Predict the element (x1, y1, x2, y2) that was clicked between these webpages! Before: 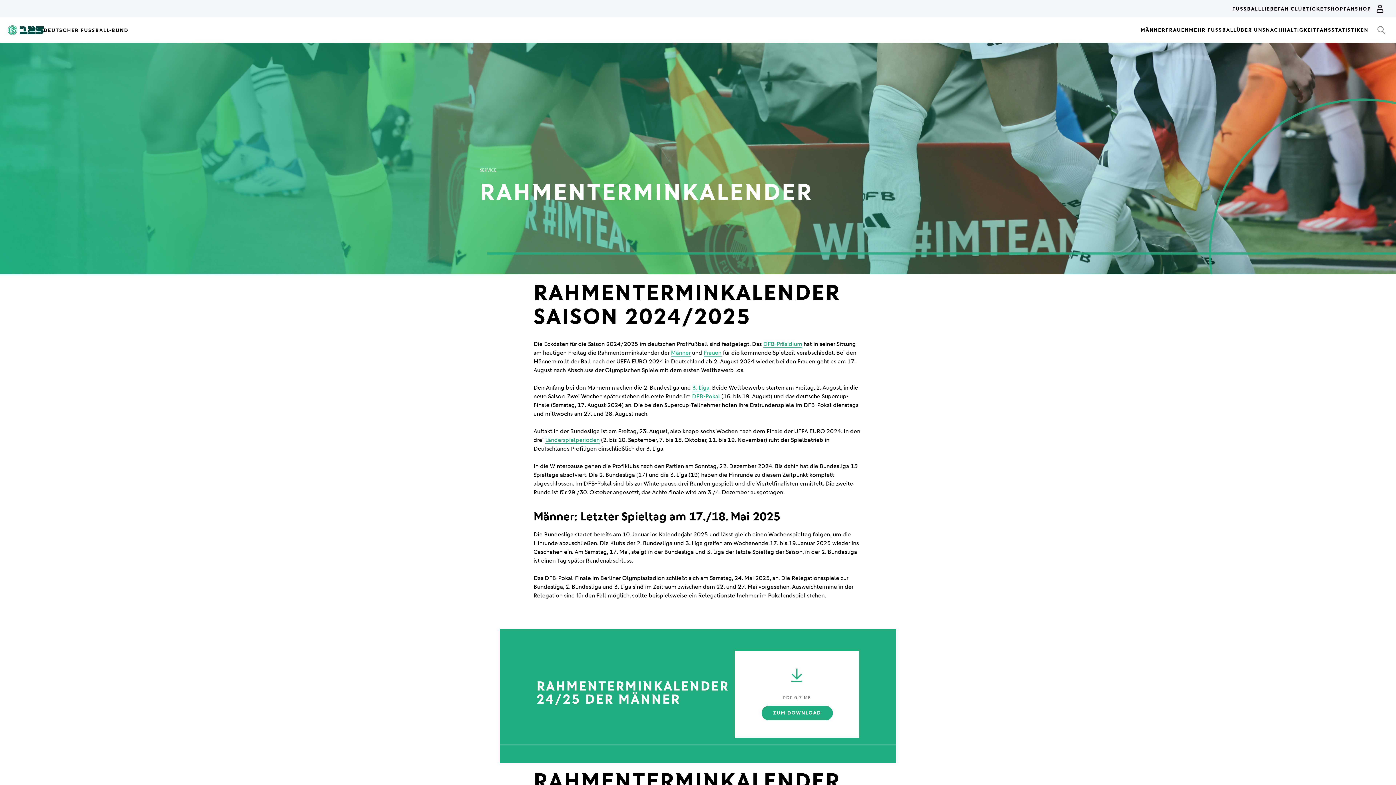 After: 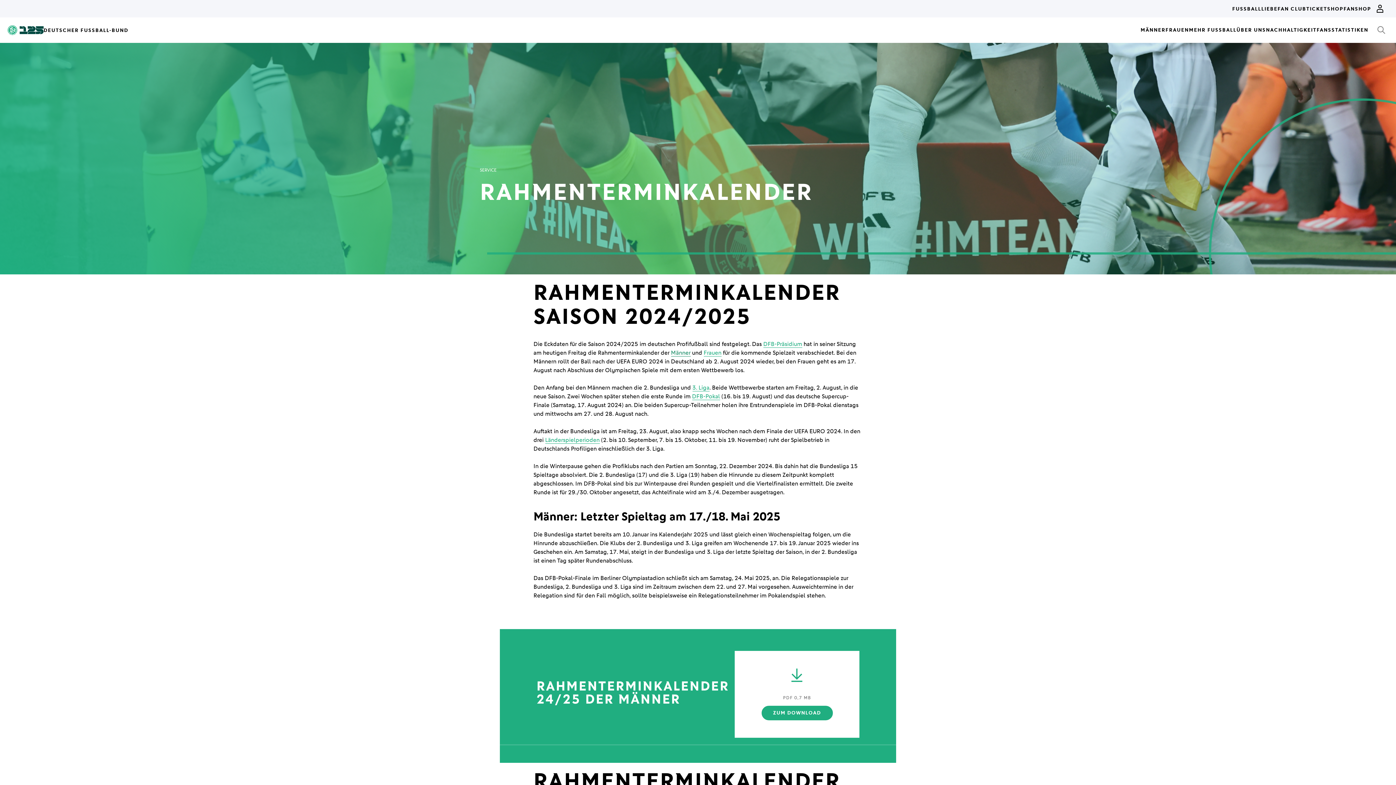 Action: label: Männer bbox: (671, 349, 690, 356)